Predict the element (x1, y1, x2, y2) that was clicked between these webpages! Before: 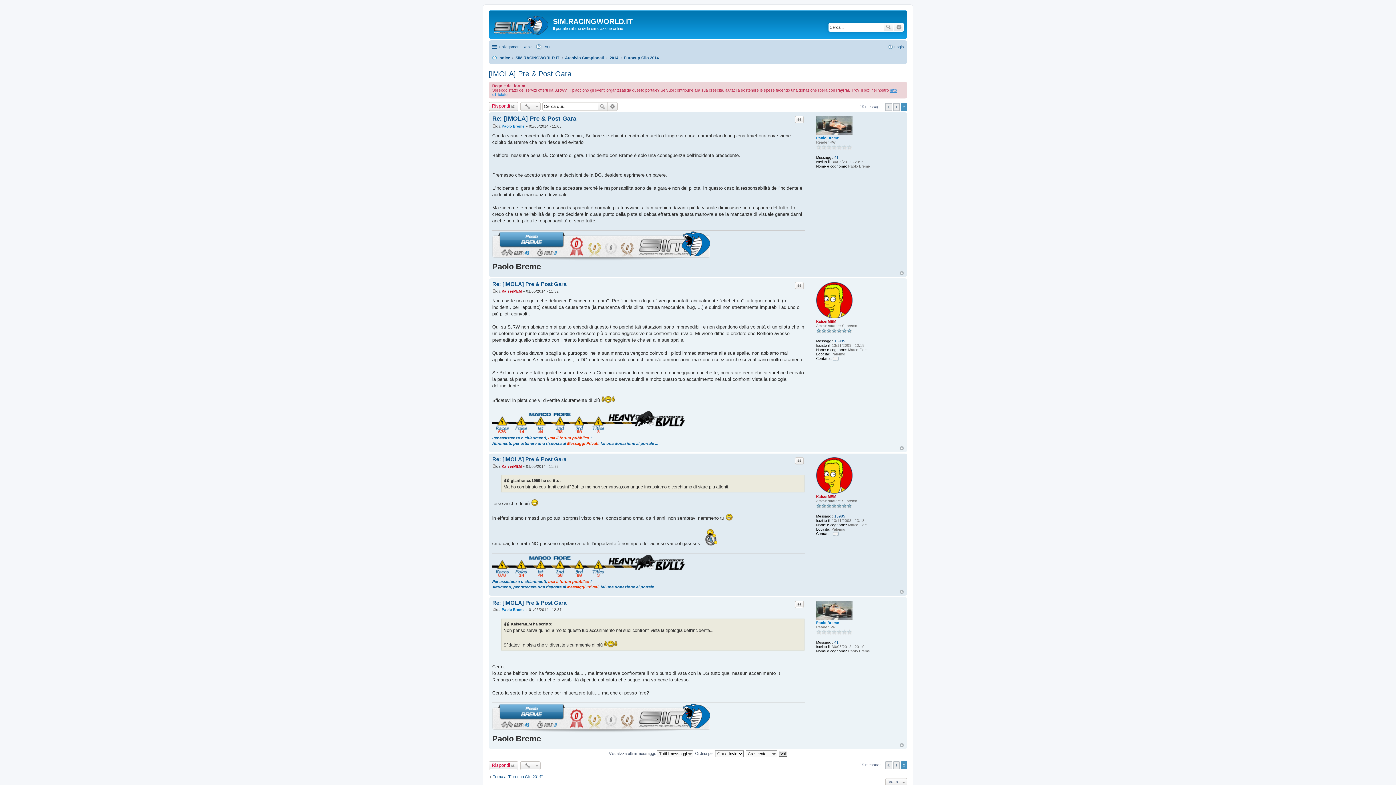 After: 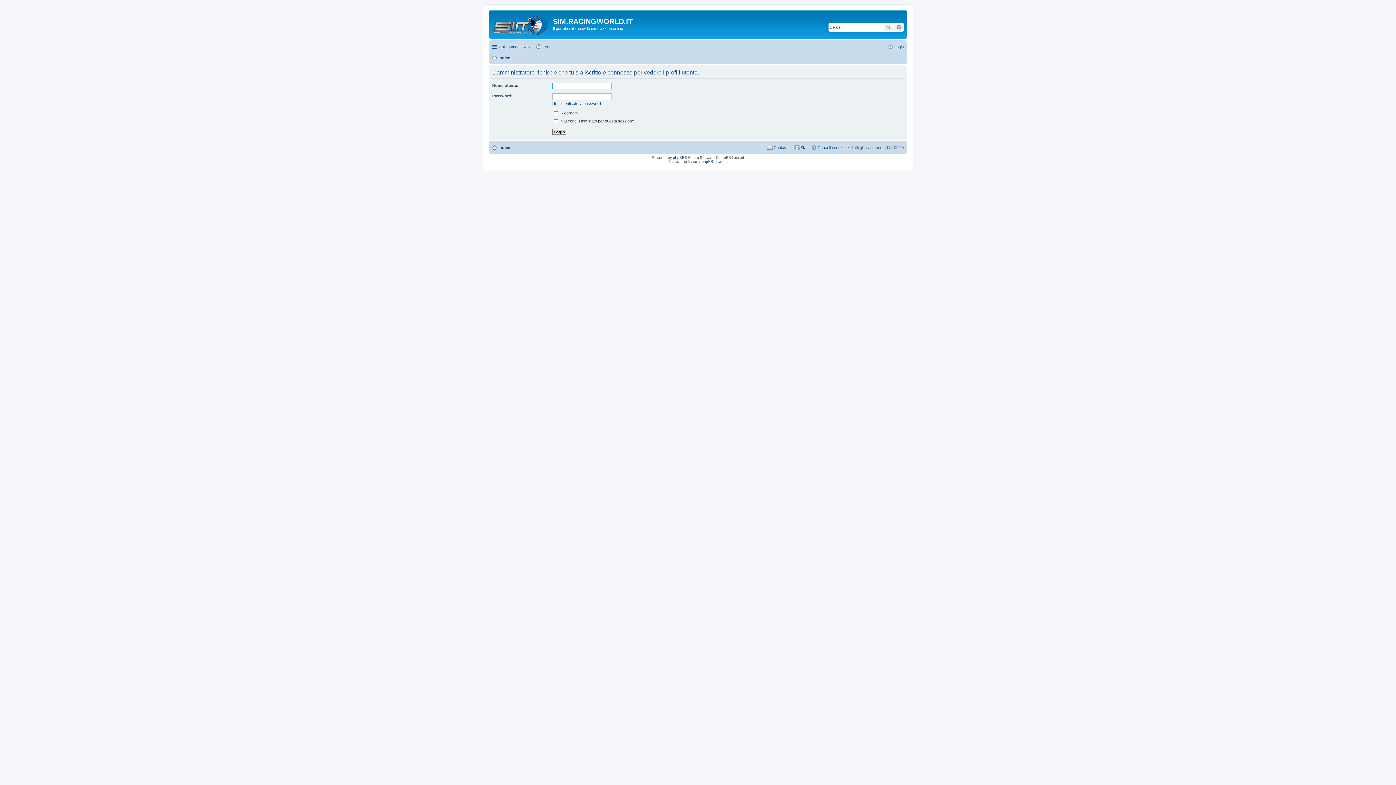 Action: label: Paolo Breme bbox: (816, 135, 839, 139)